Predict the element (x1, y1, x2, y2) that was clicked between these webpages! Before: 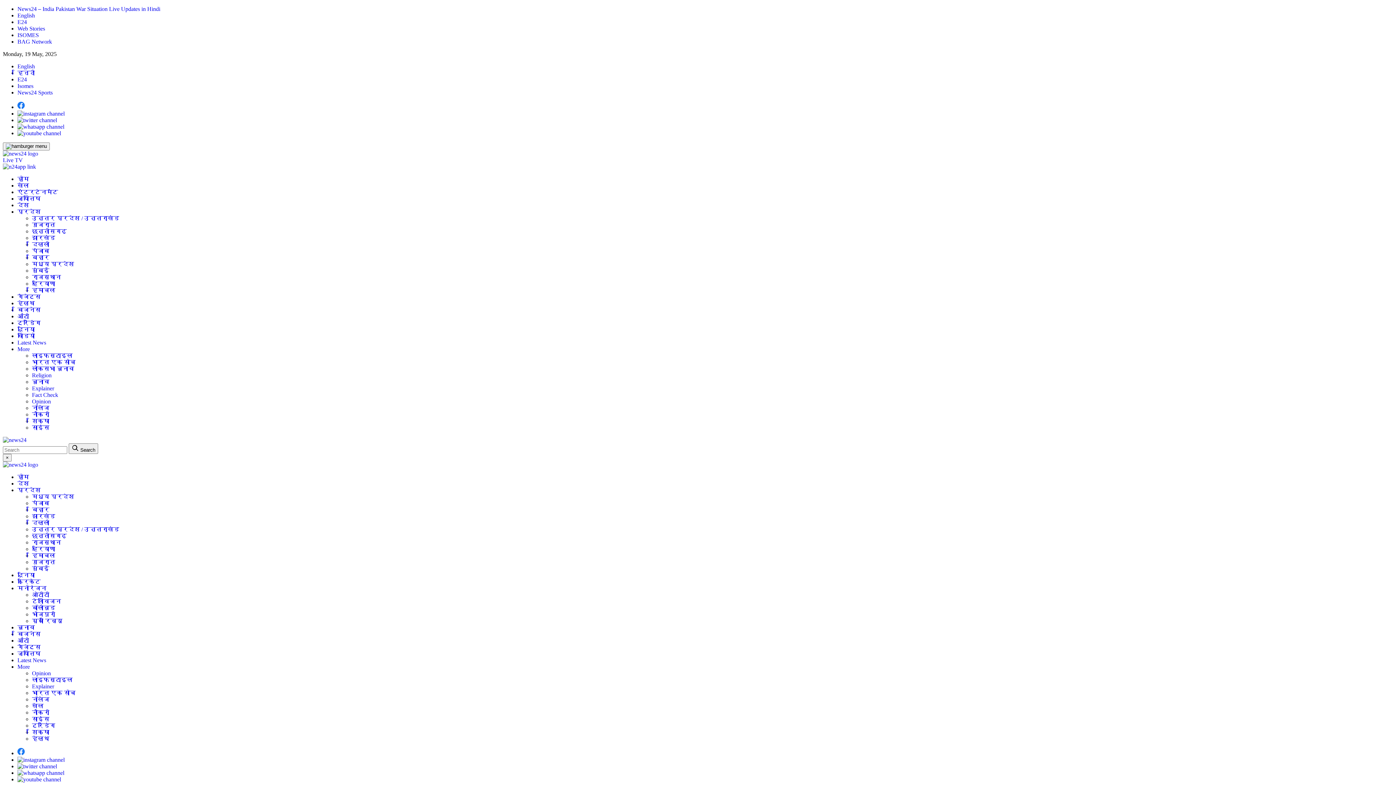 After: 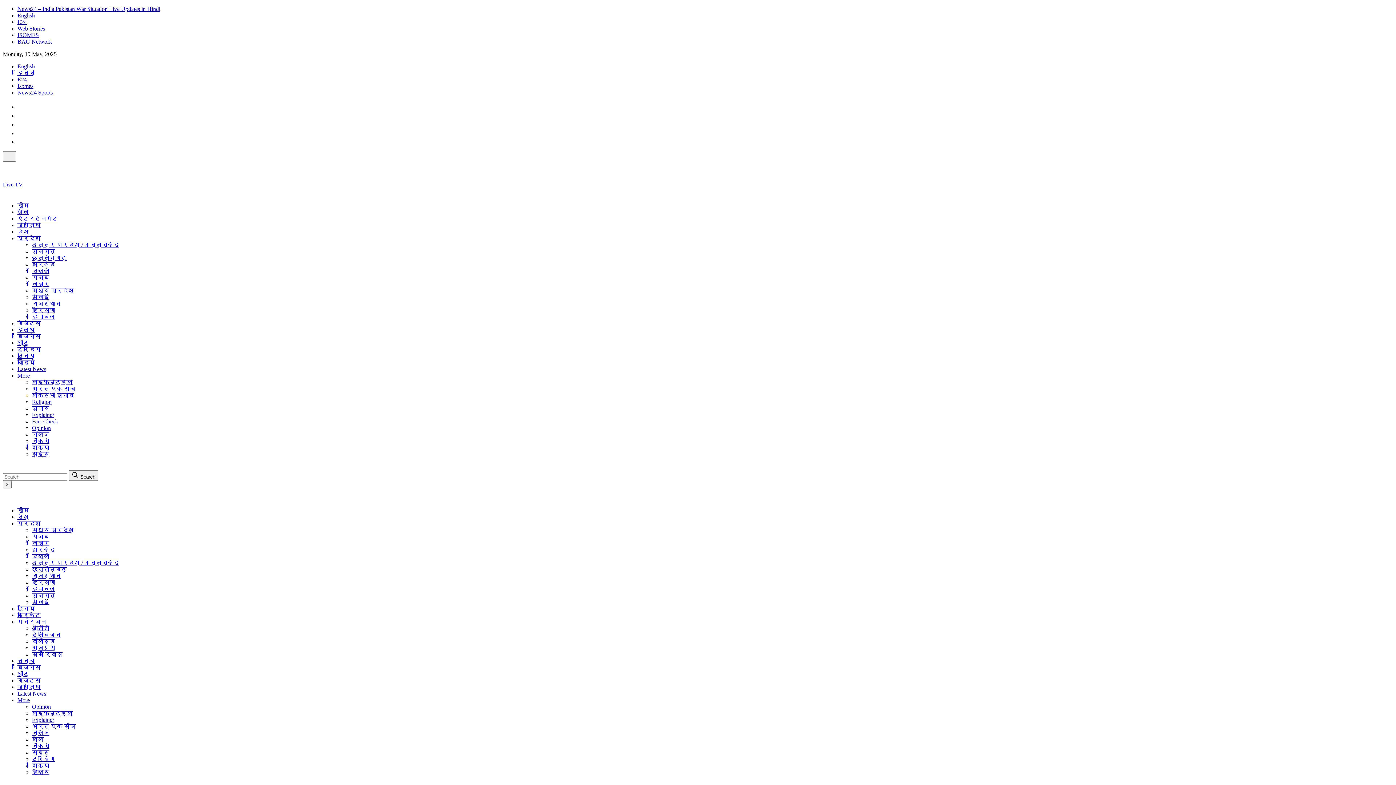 Action: label: ट्रेंडिंग bbox: (17, 320, 40, 326)